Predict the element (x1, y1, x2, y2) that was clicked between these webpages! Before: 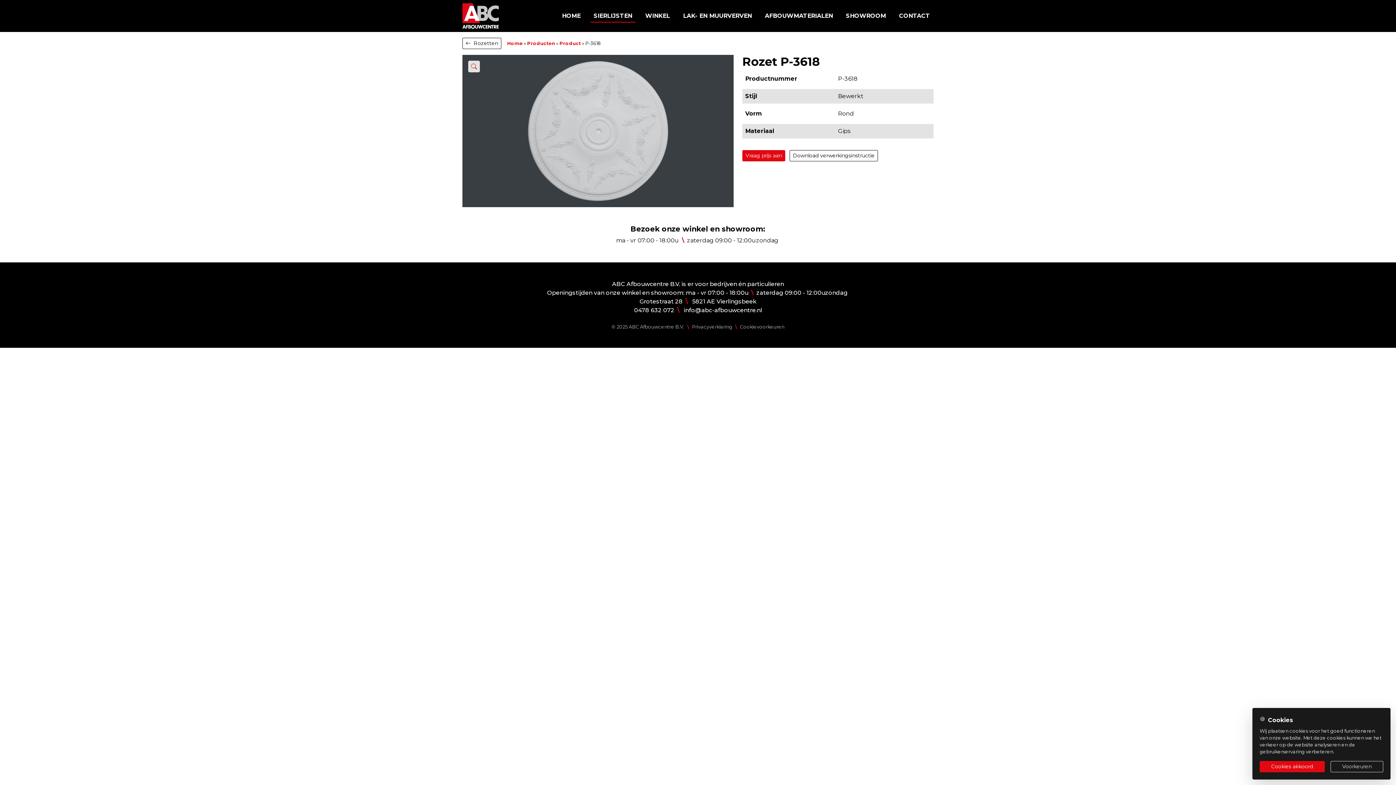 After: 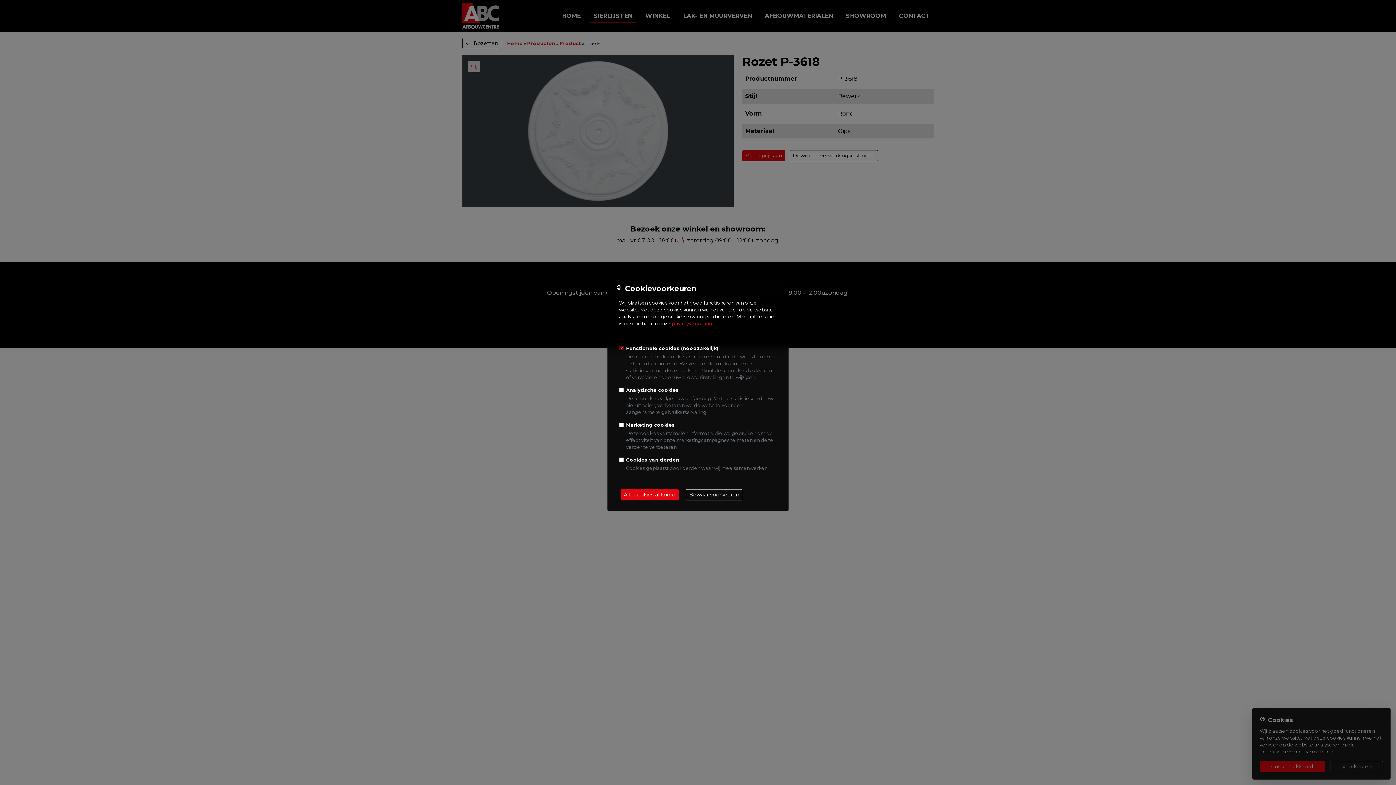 Action: bbox: (1330, 761, 1383, 772) label: Voorkeuren